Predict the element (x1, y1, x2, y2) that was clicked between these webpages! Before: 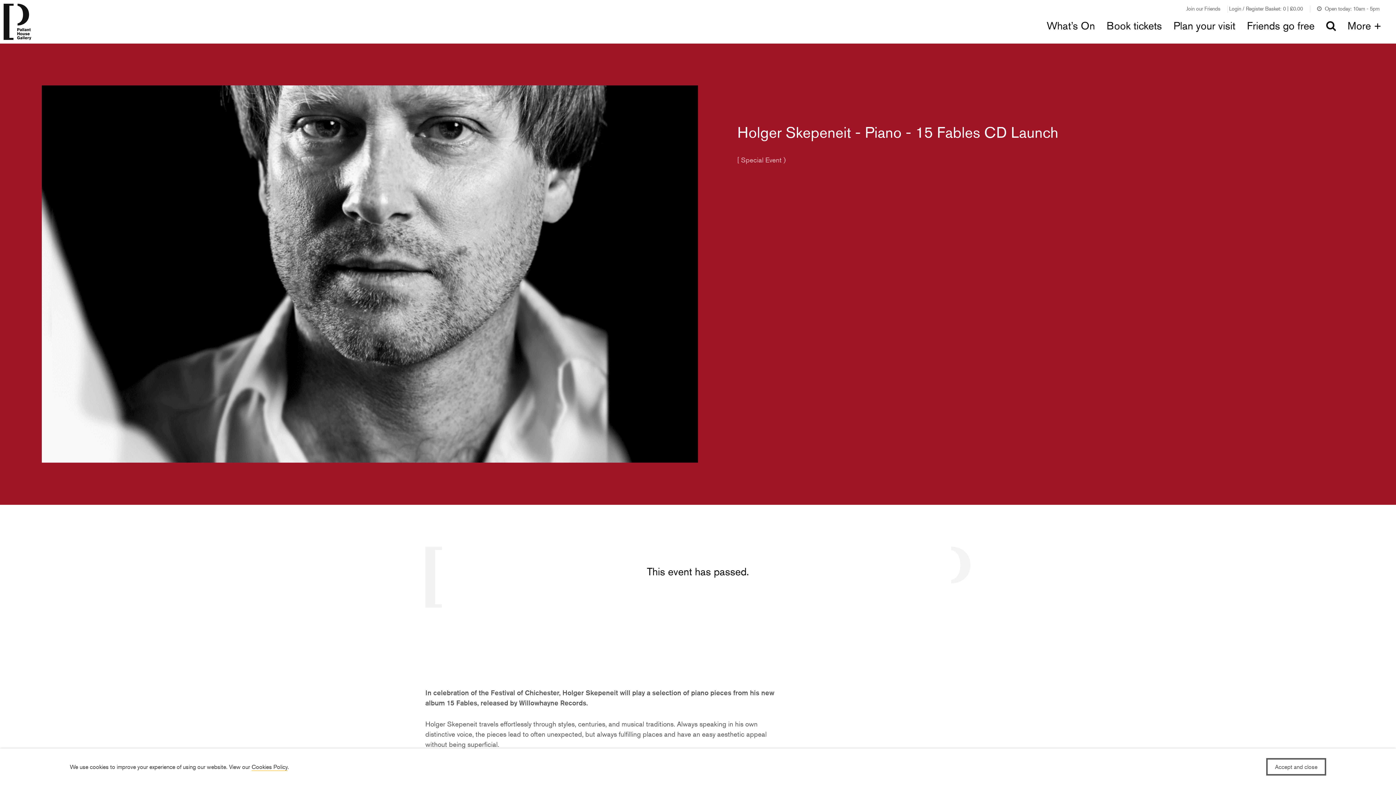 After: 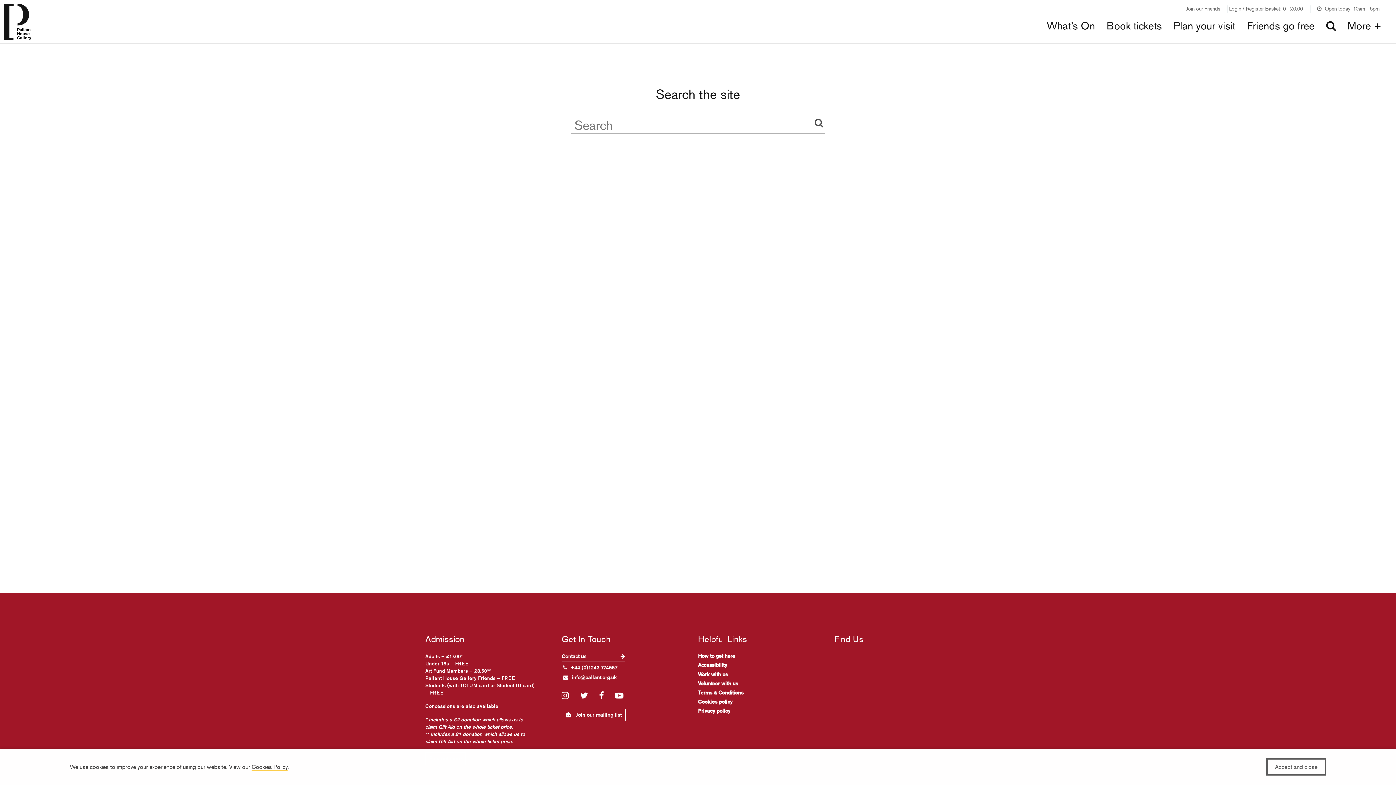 Action: bbox: (1326, 19, 1336, 32)